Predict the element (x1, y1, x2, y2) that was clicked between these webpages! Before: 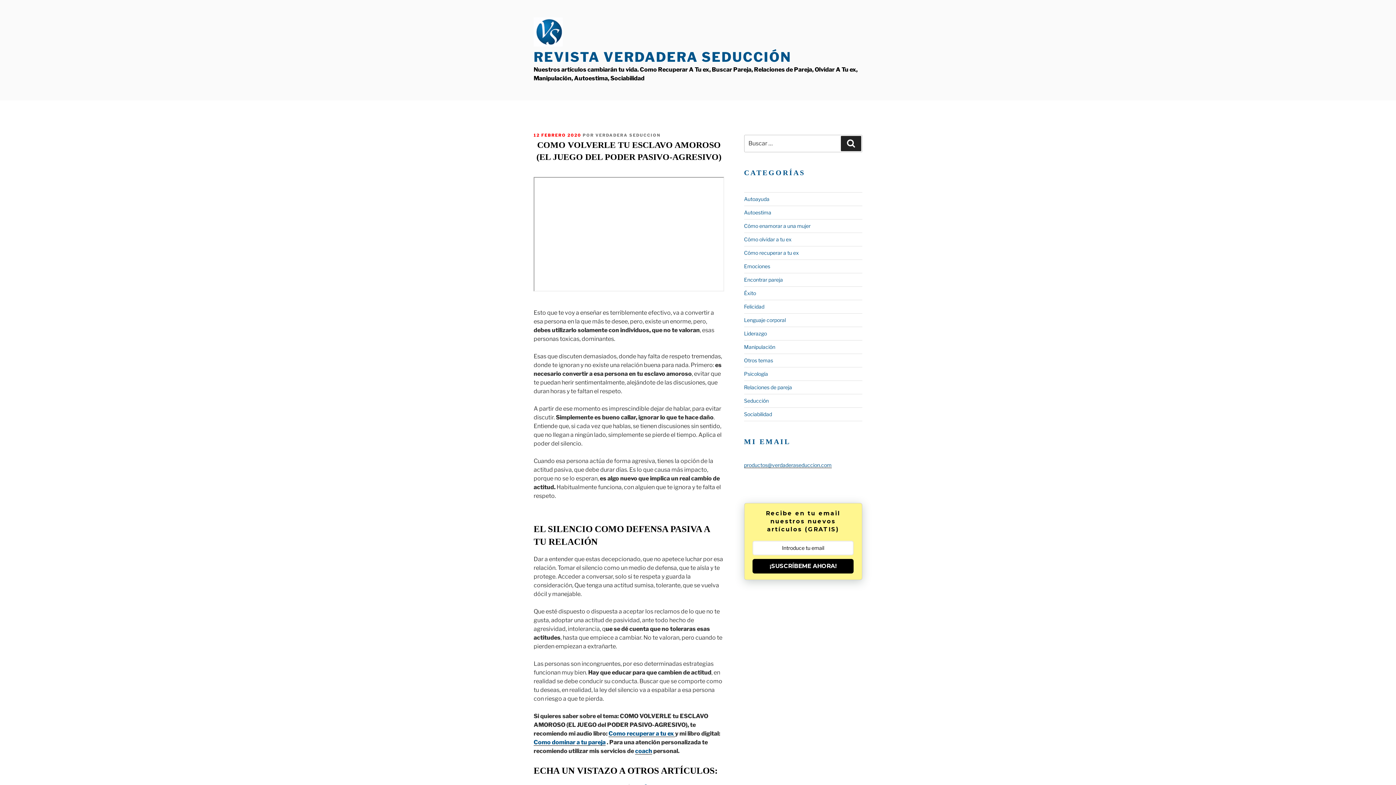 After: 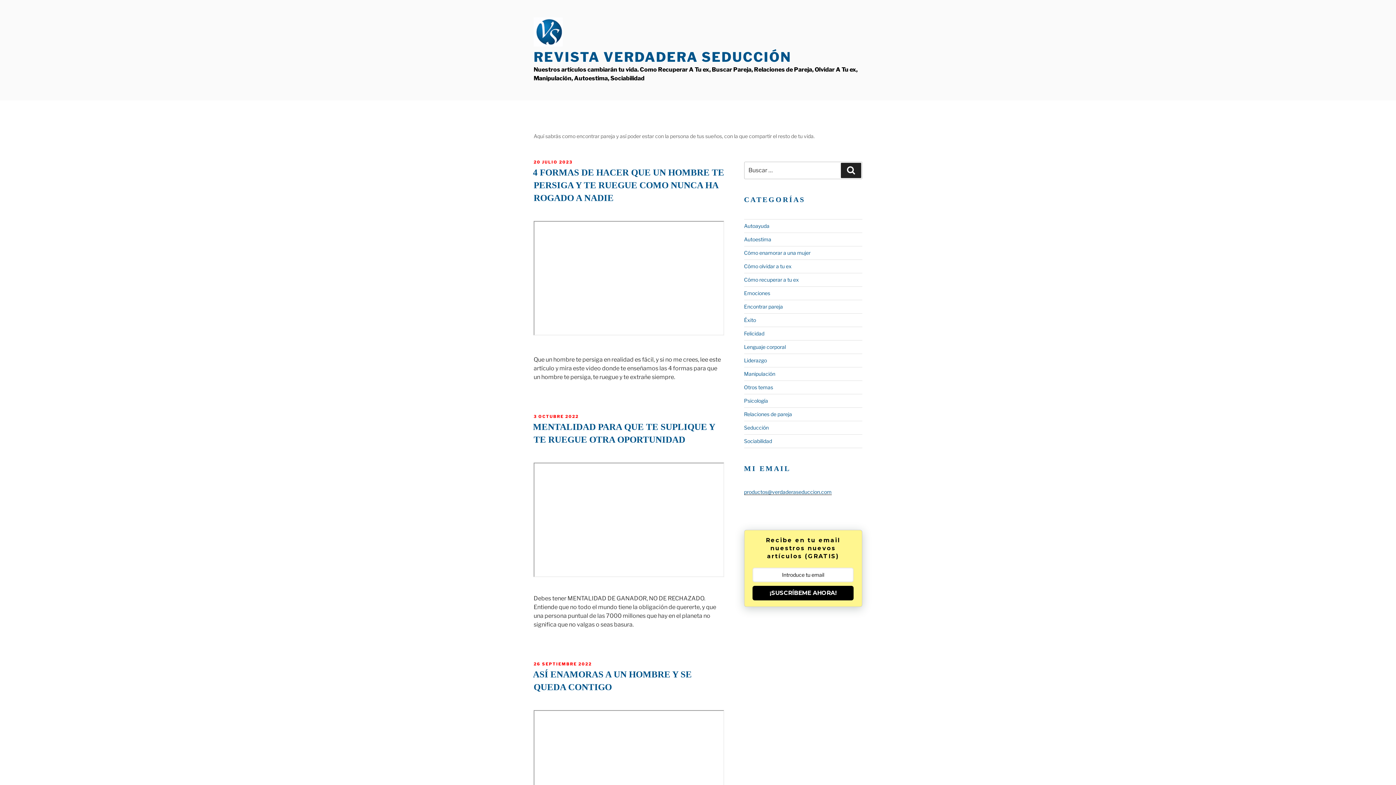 Action: label: Encontrar pareja bbox: (744, 276, 783, 283)